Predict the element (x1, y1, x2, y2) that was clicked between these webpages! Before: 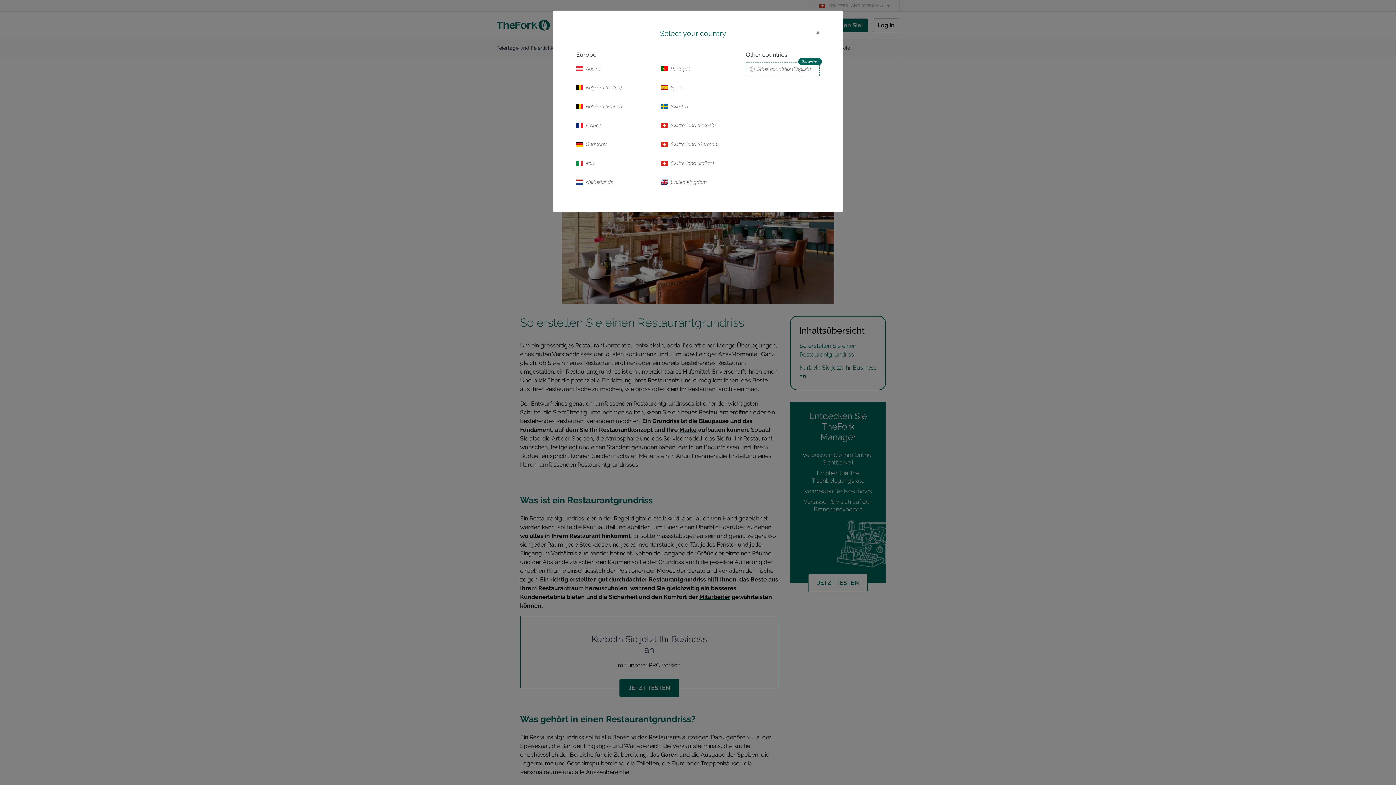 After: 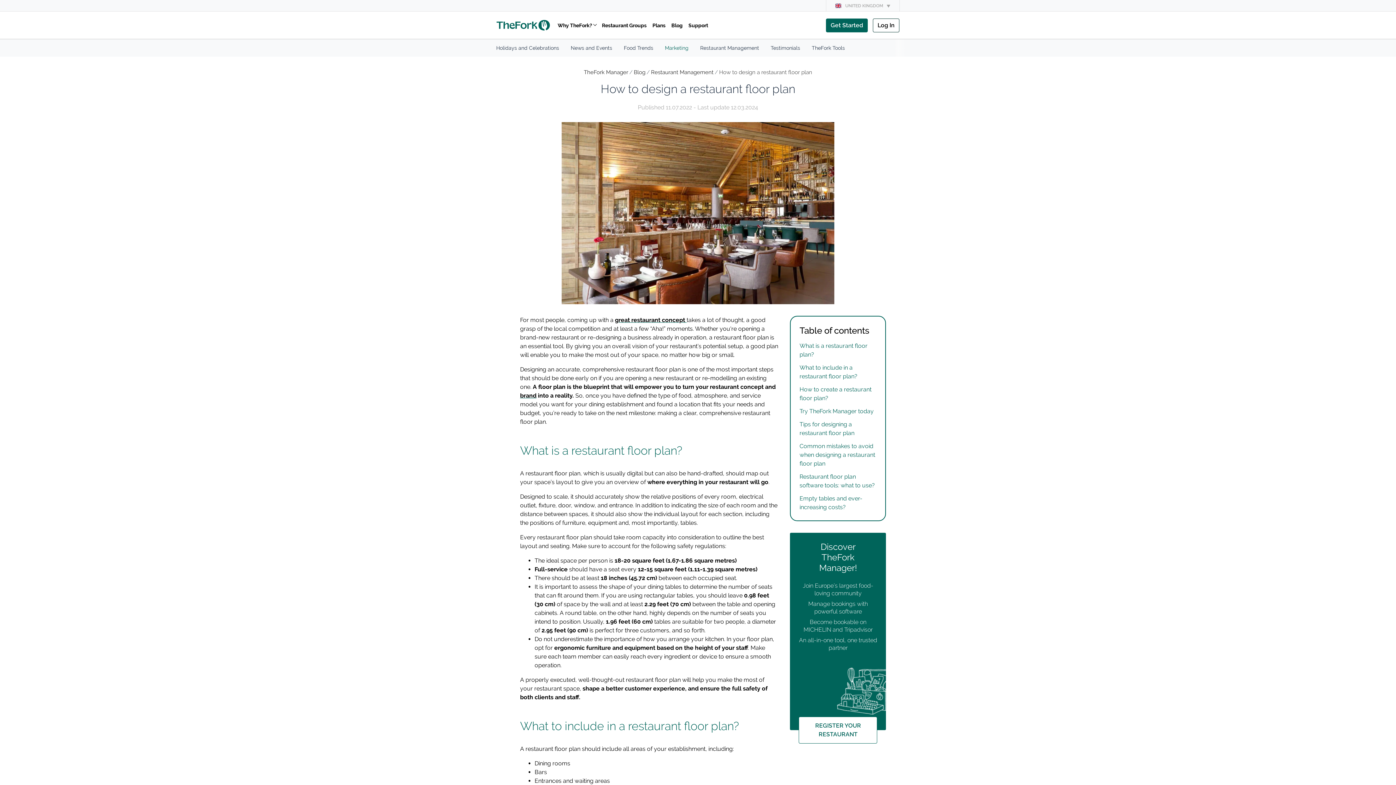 Action: bbox: (661, 175, 735, 189) label: United Kingdom